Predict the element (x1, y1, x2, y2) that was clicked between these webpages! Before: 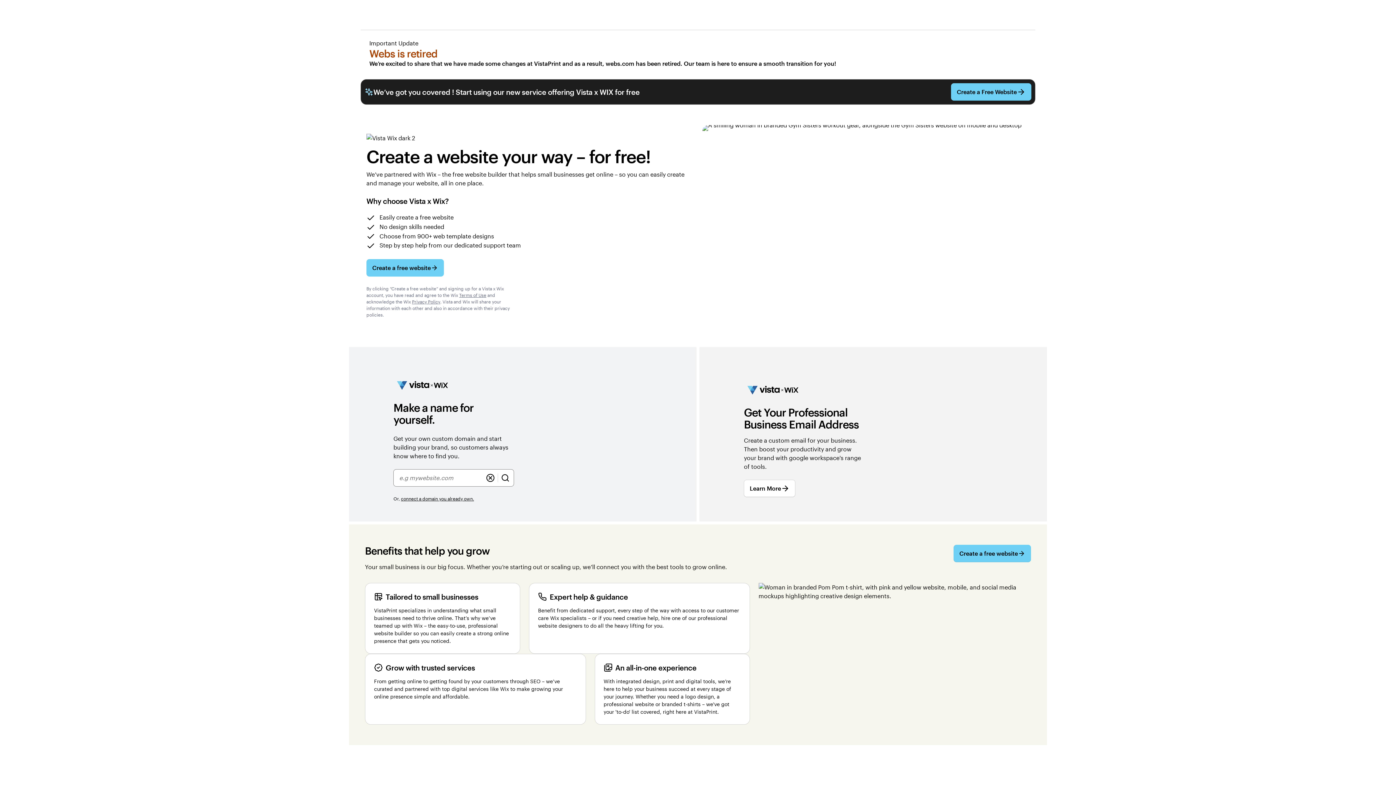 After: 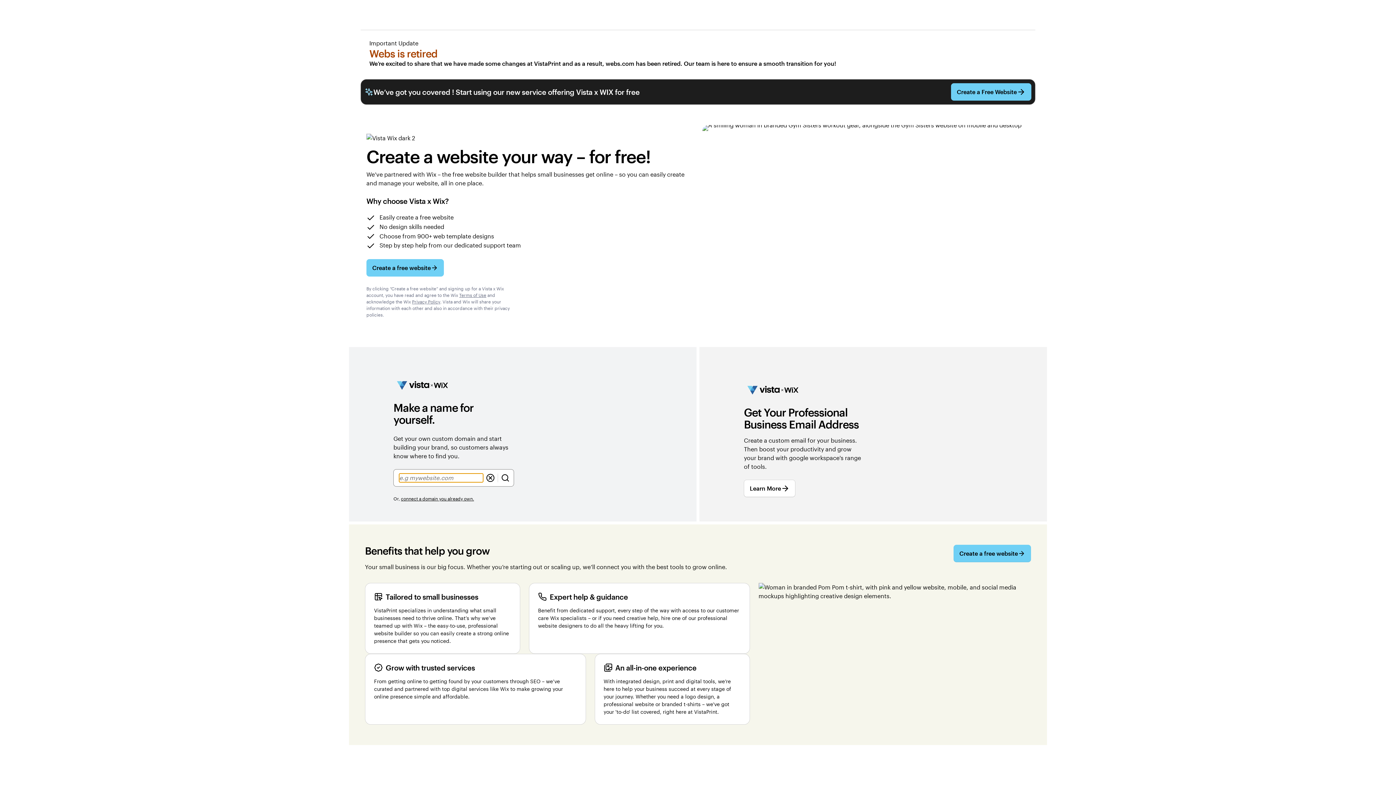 Action: label: Clear bbox: (483, 470, 497, 485)